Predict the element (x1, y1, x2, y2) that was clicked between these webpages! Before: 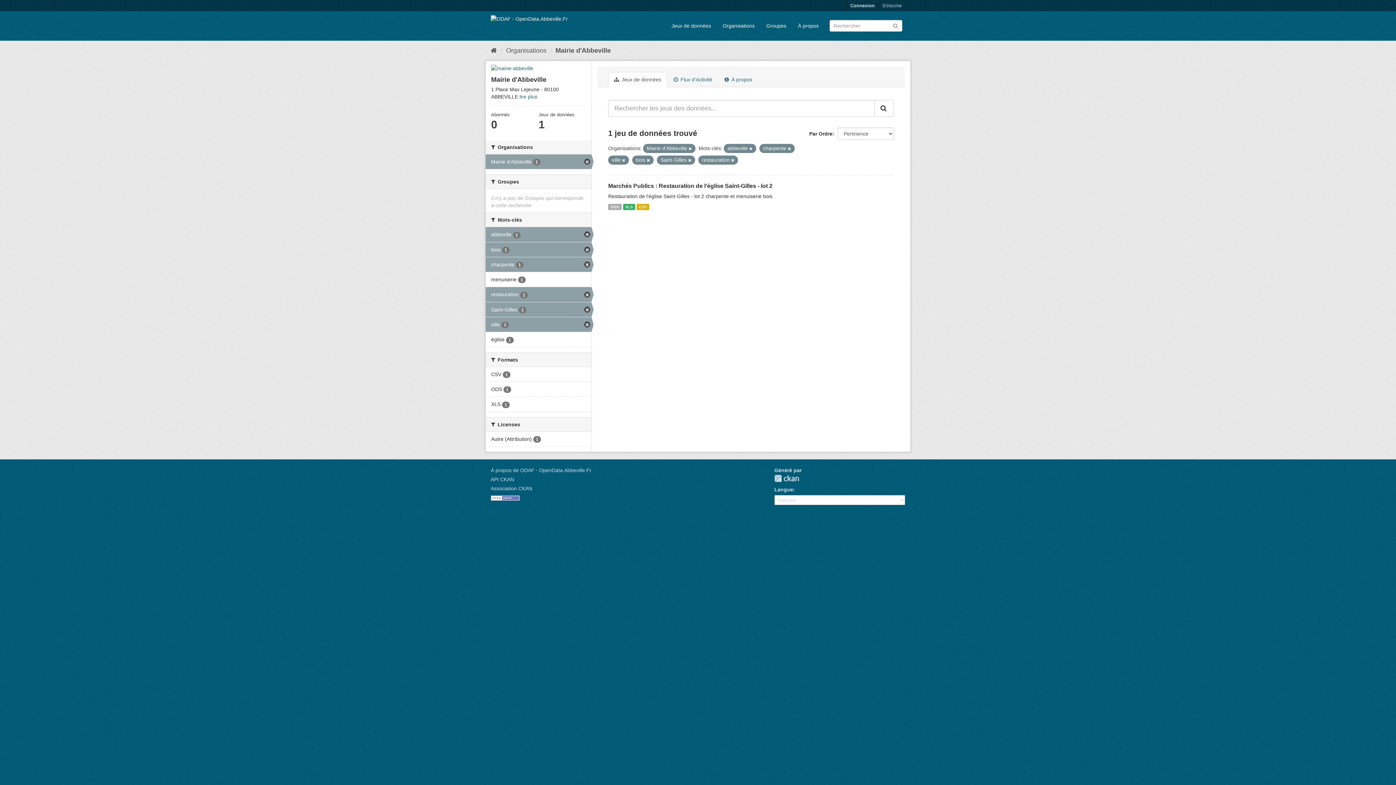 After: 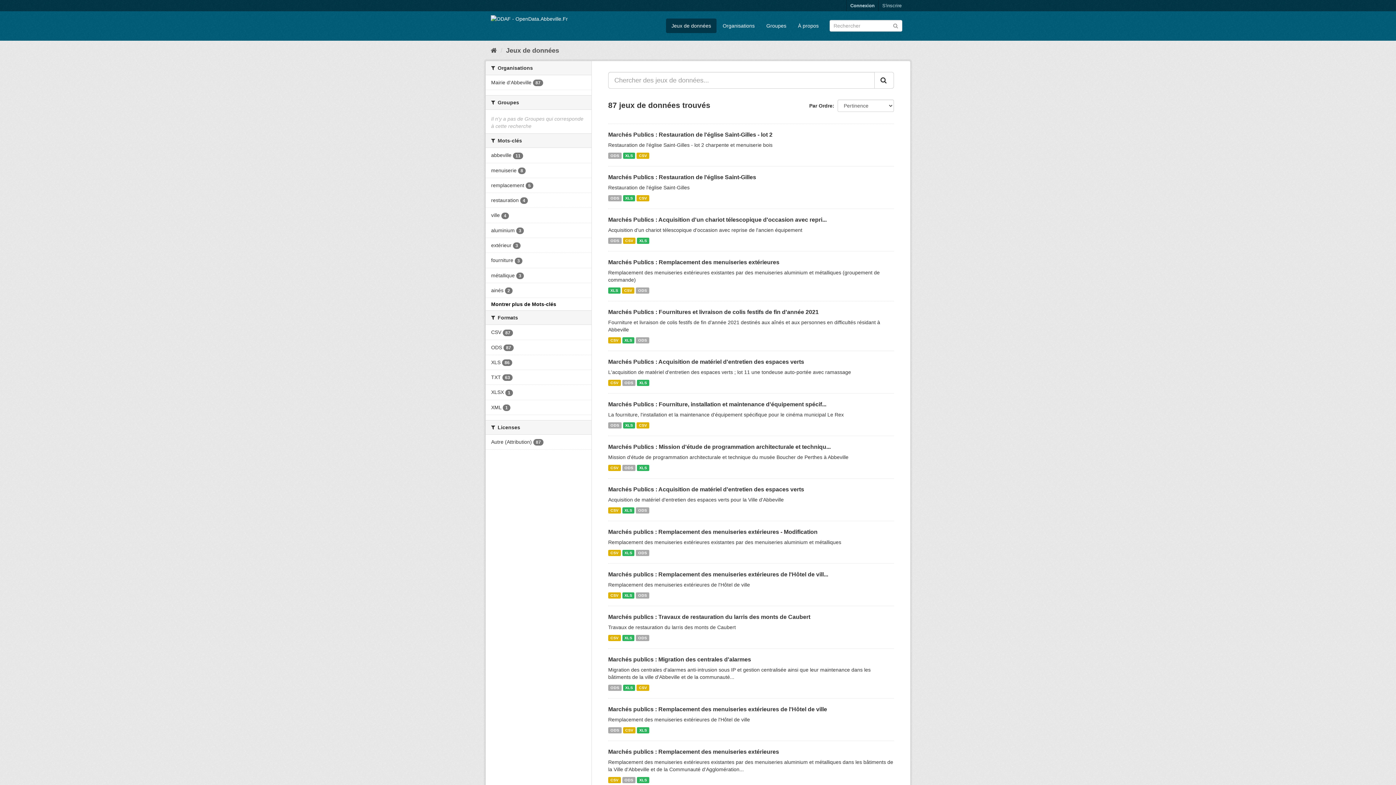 Action: bbox: (892, 22, 898, 28)